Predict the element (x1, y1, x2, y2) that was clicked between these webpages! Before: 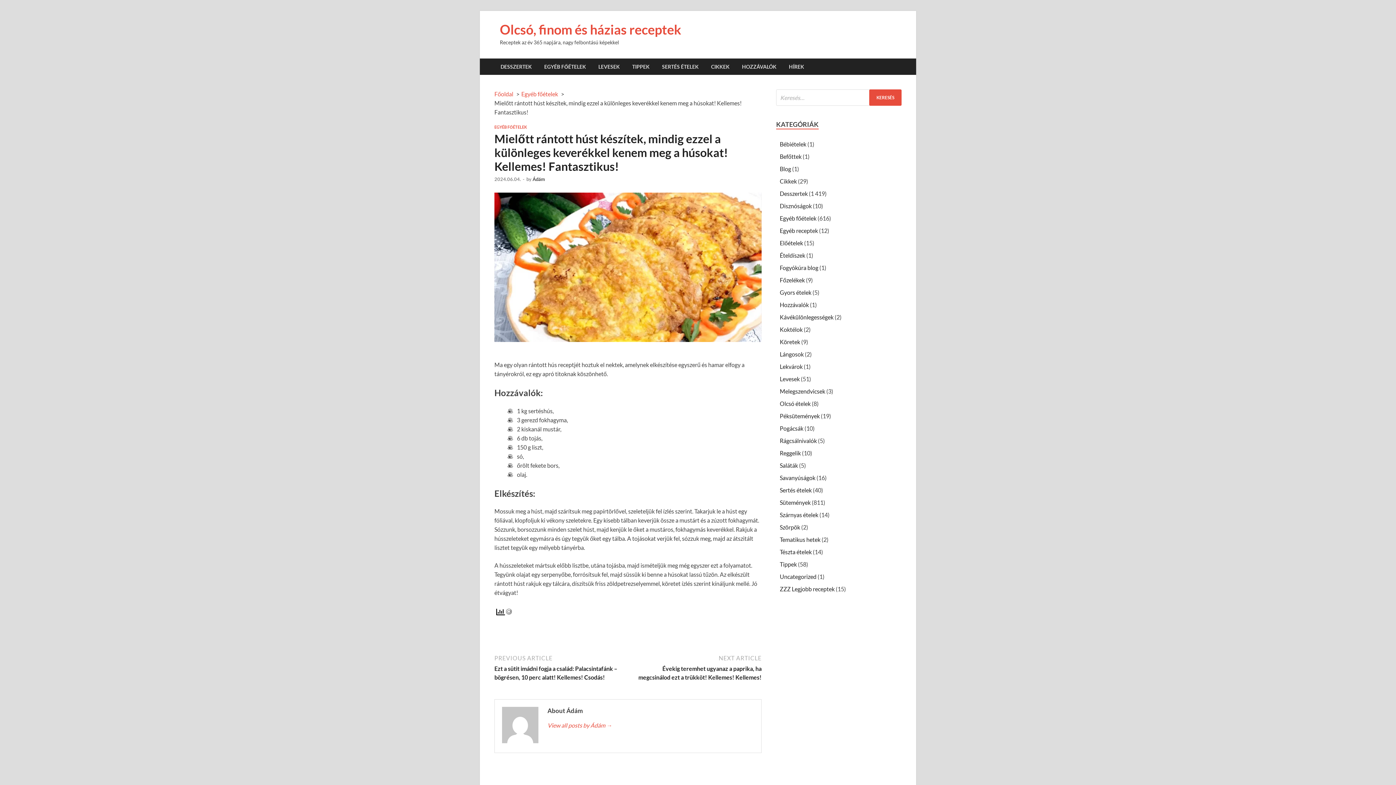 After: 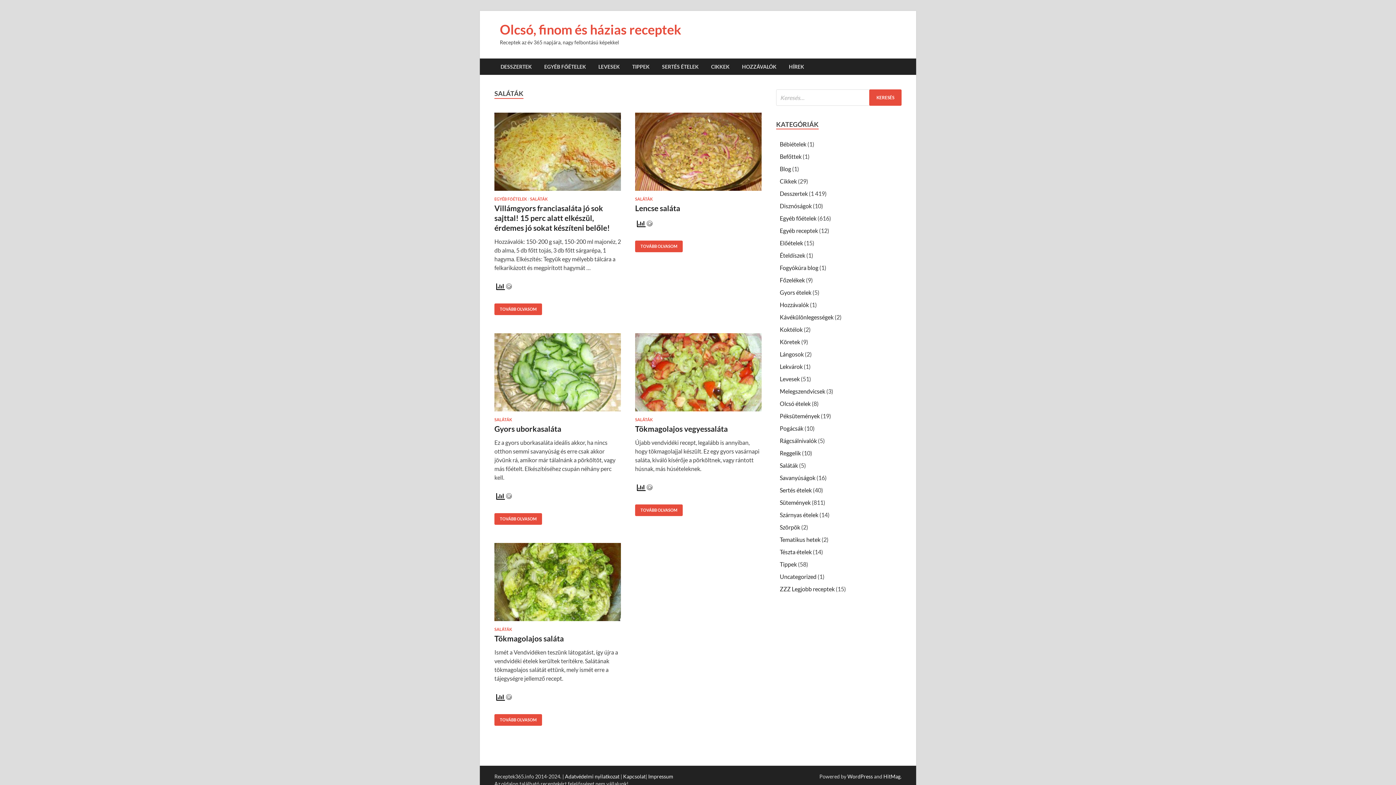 Action: label: Saláták bbox: (780, 462, 798, 469)